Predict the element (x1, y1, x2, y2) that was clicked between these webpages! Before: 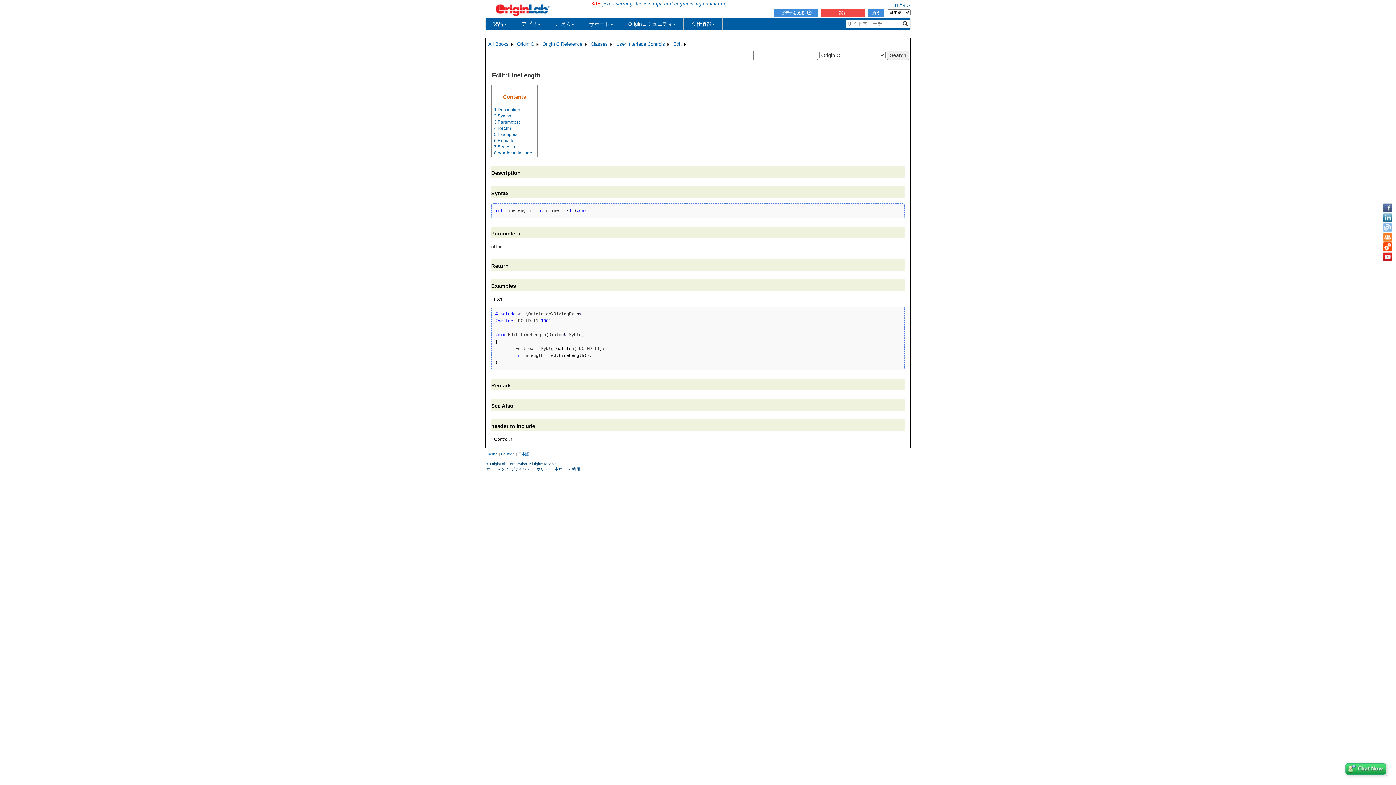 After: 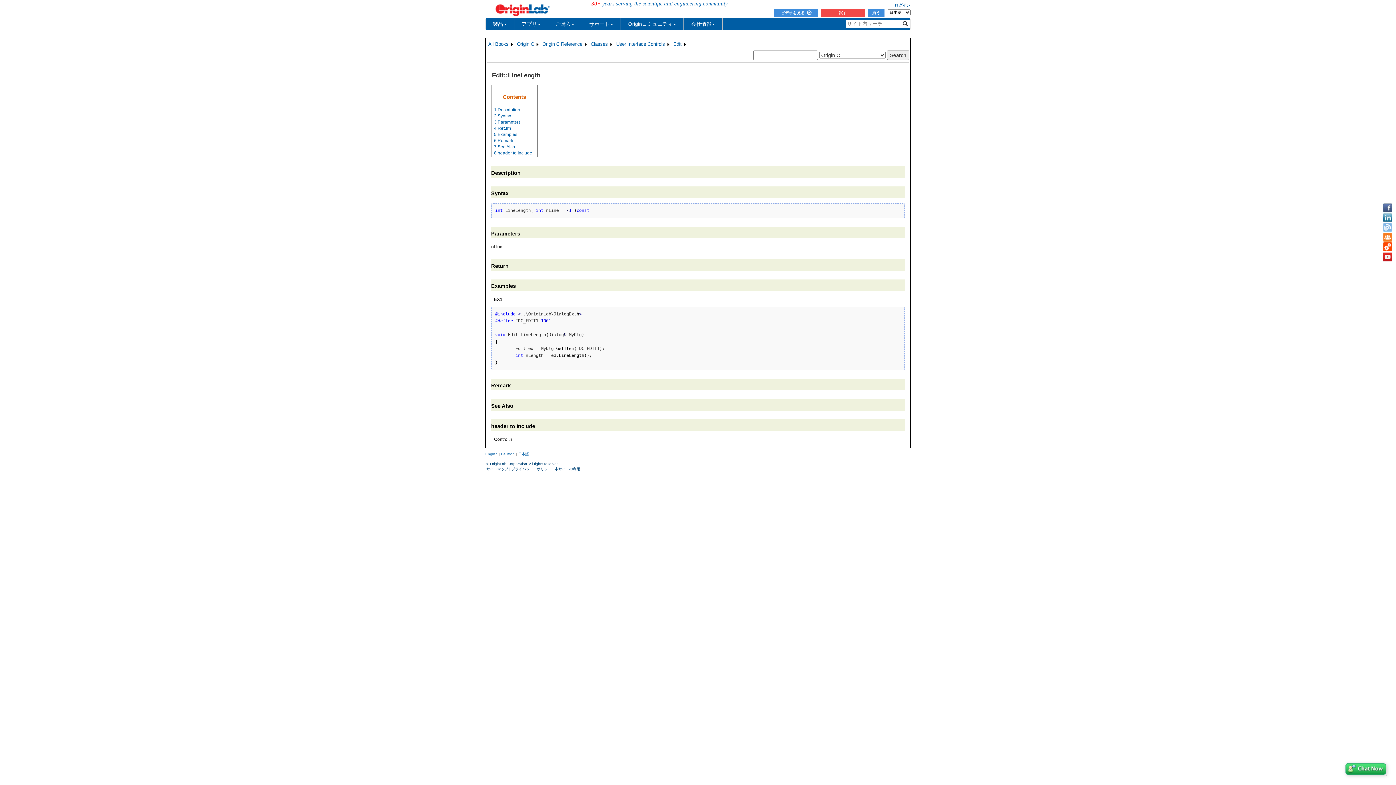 Action: bbox: (1383, 252, 1392, 261)